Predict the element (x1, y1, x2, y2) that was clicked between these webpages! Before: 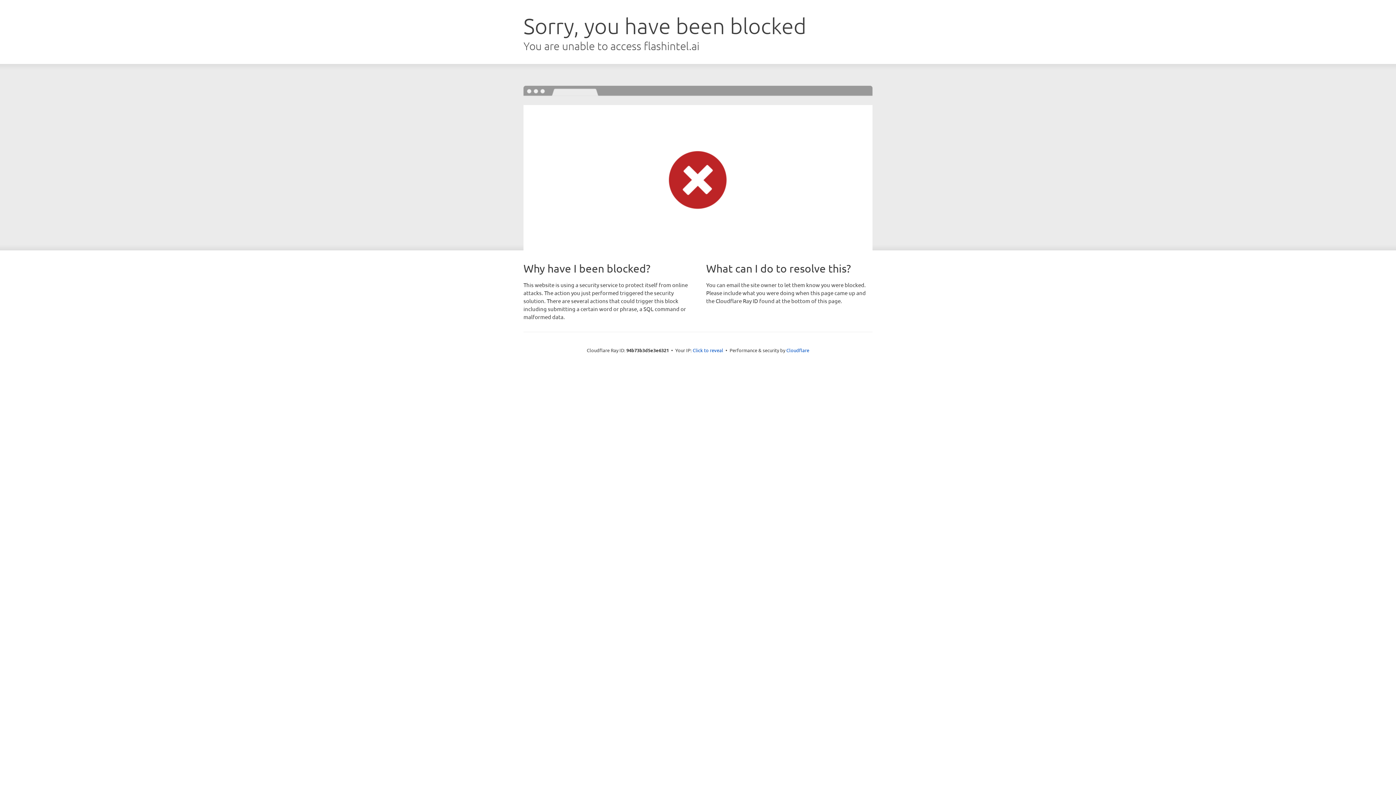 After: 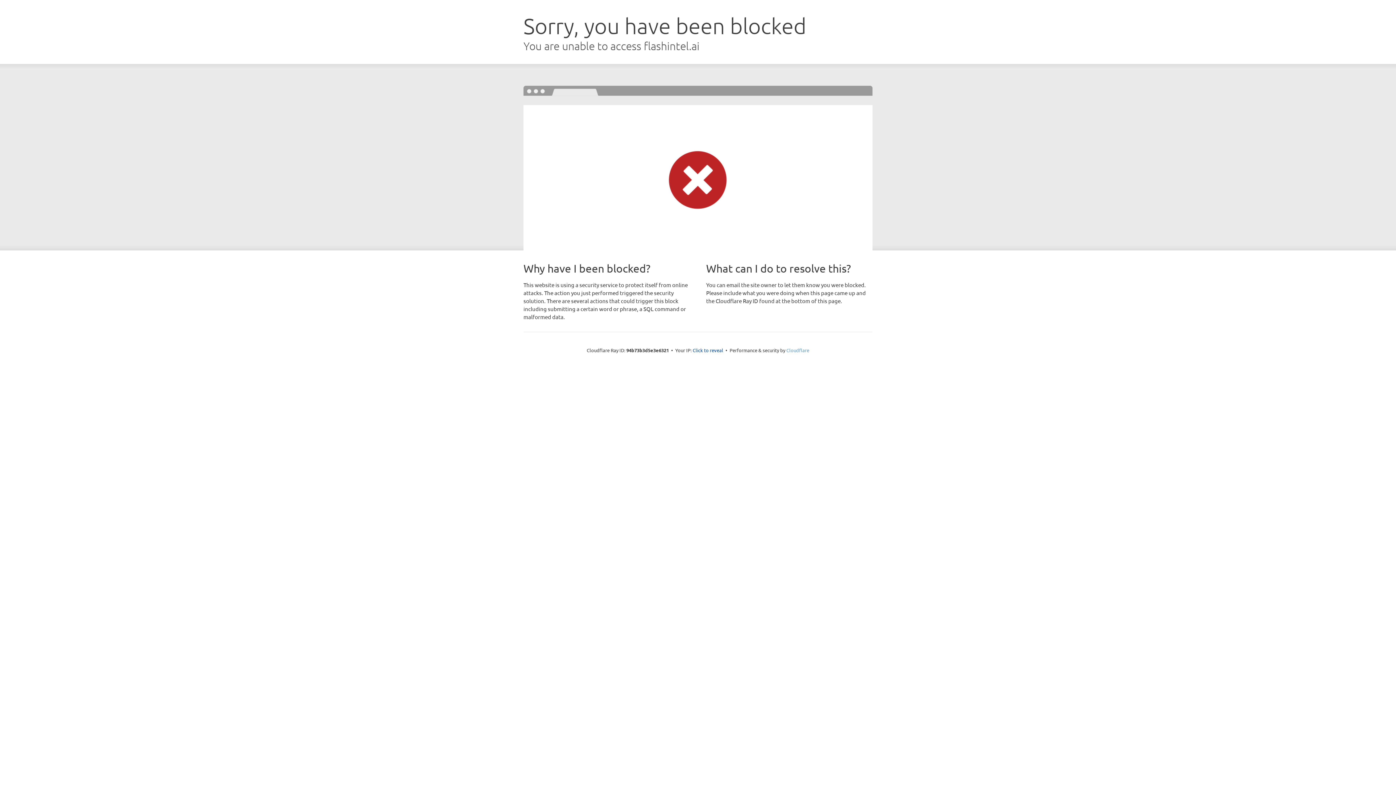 Action: label: Cloudflare bbox: (786, 347, 809, 353)